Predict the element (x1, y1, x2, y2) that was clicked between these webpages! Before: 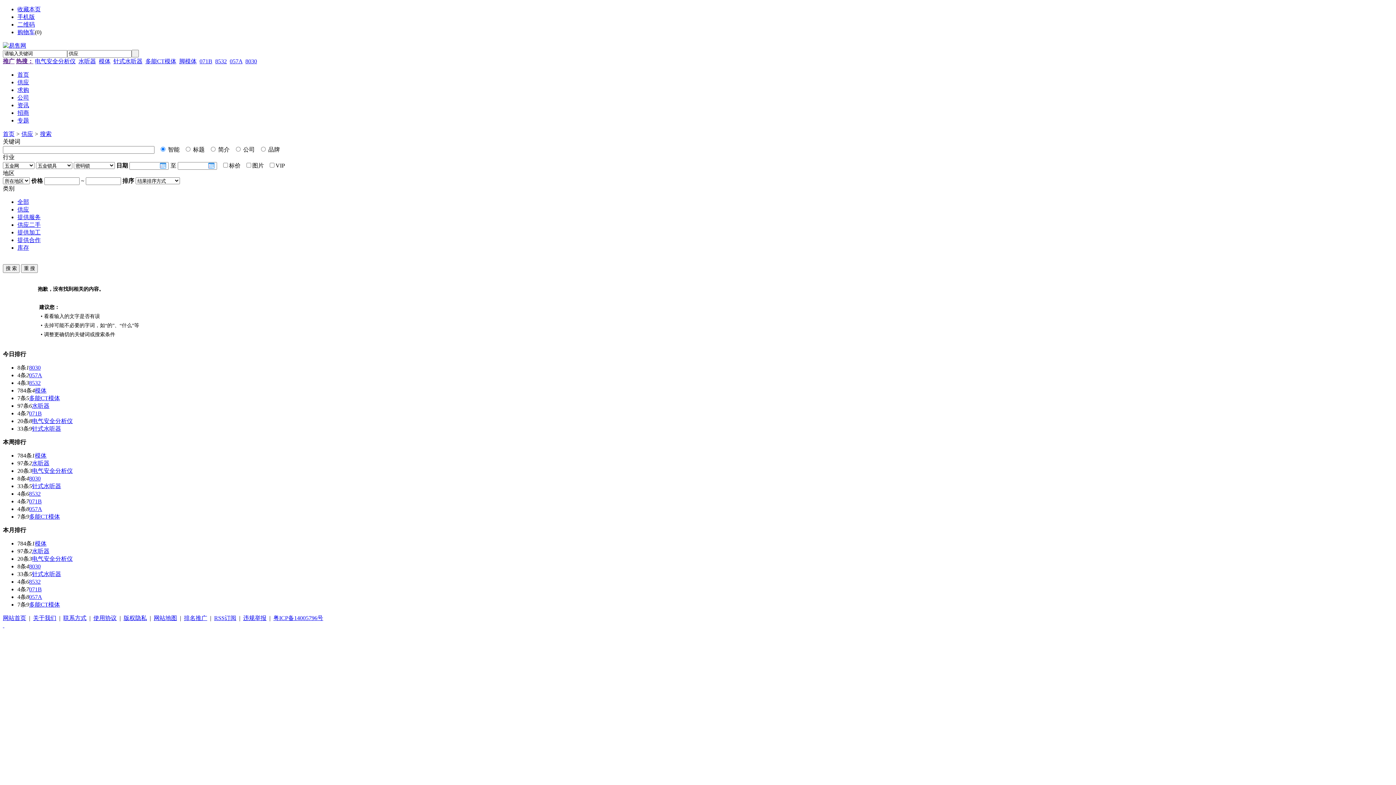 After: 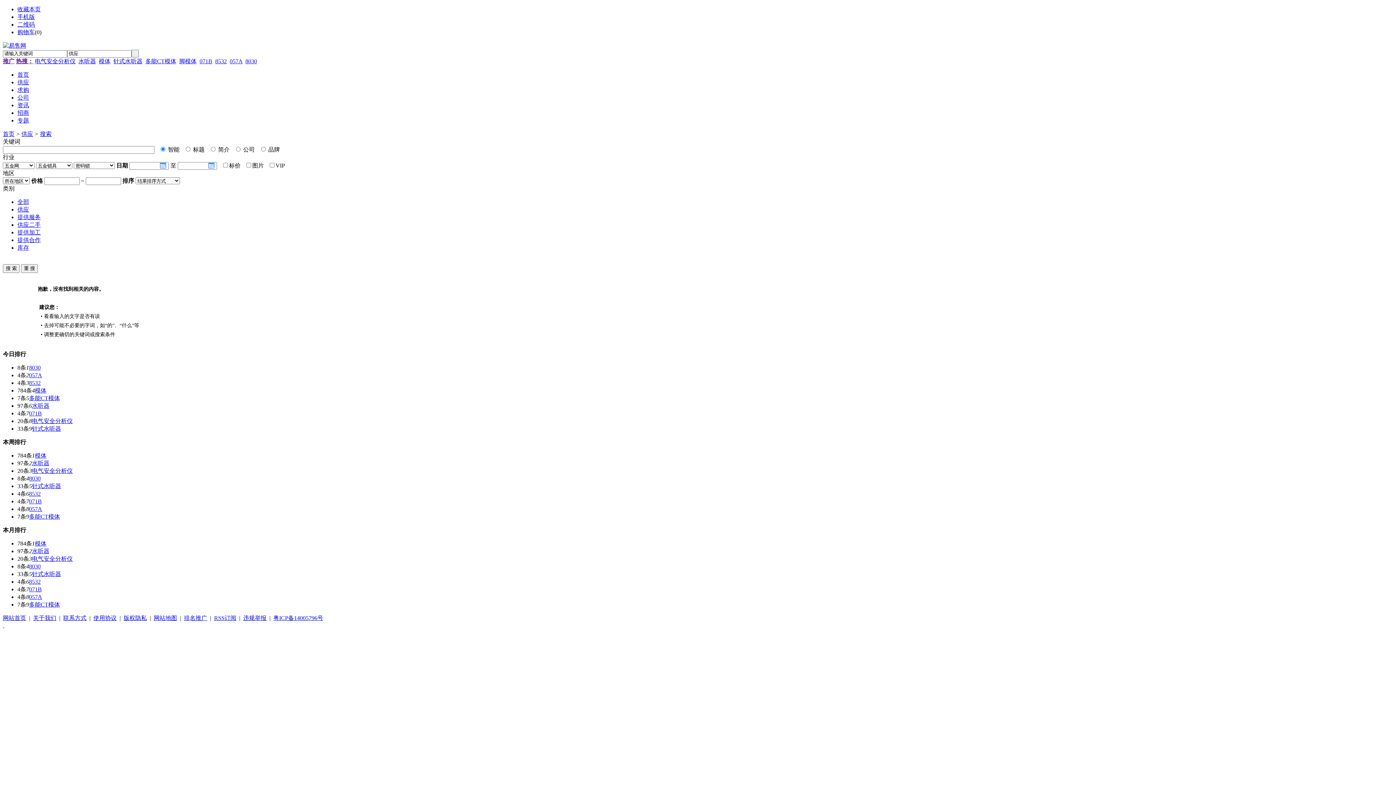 Action: bbox: (17, 236, 40, 243) label: 提供合作